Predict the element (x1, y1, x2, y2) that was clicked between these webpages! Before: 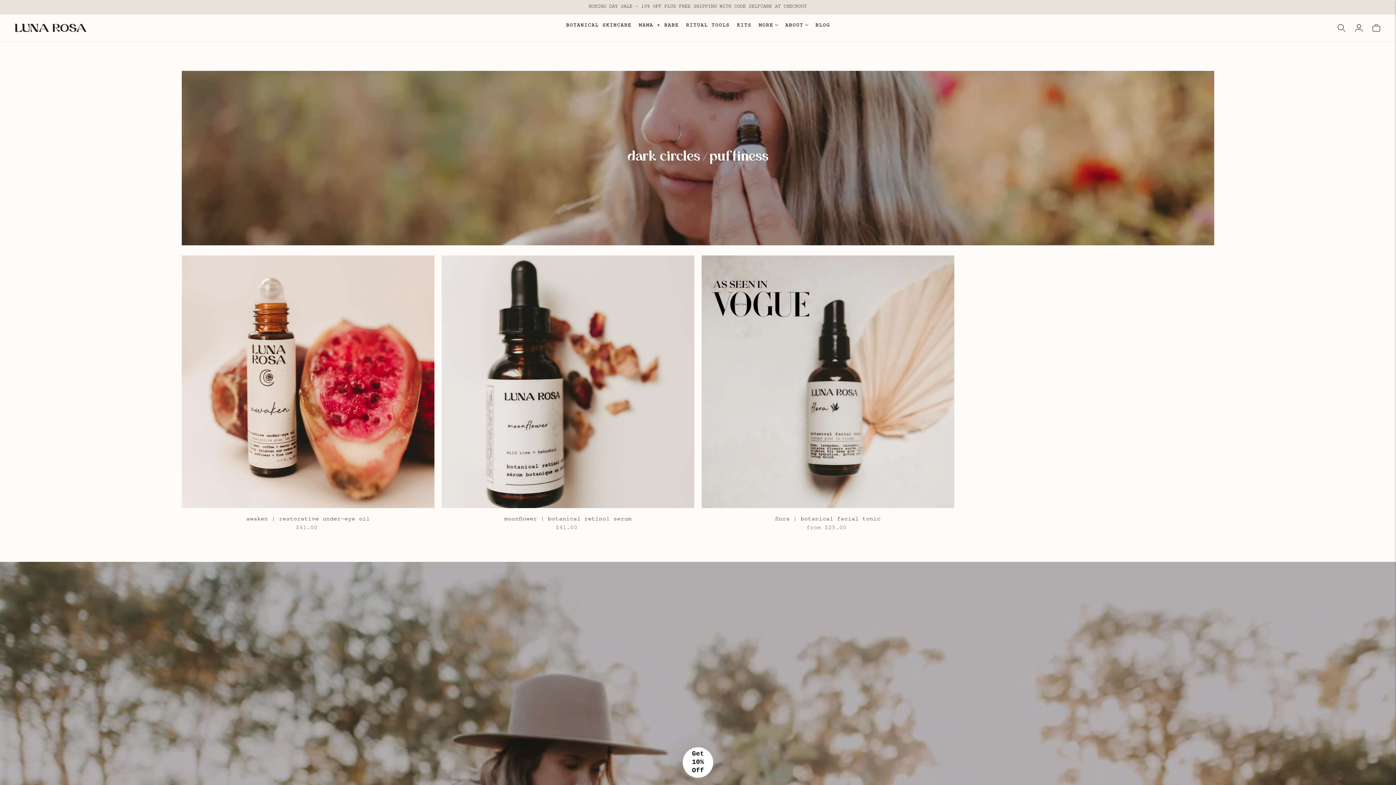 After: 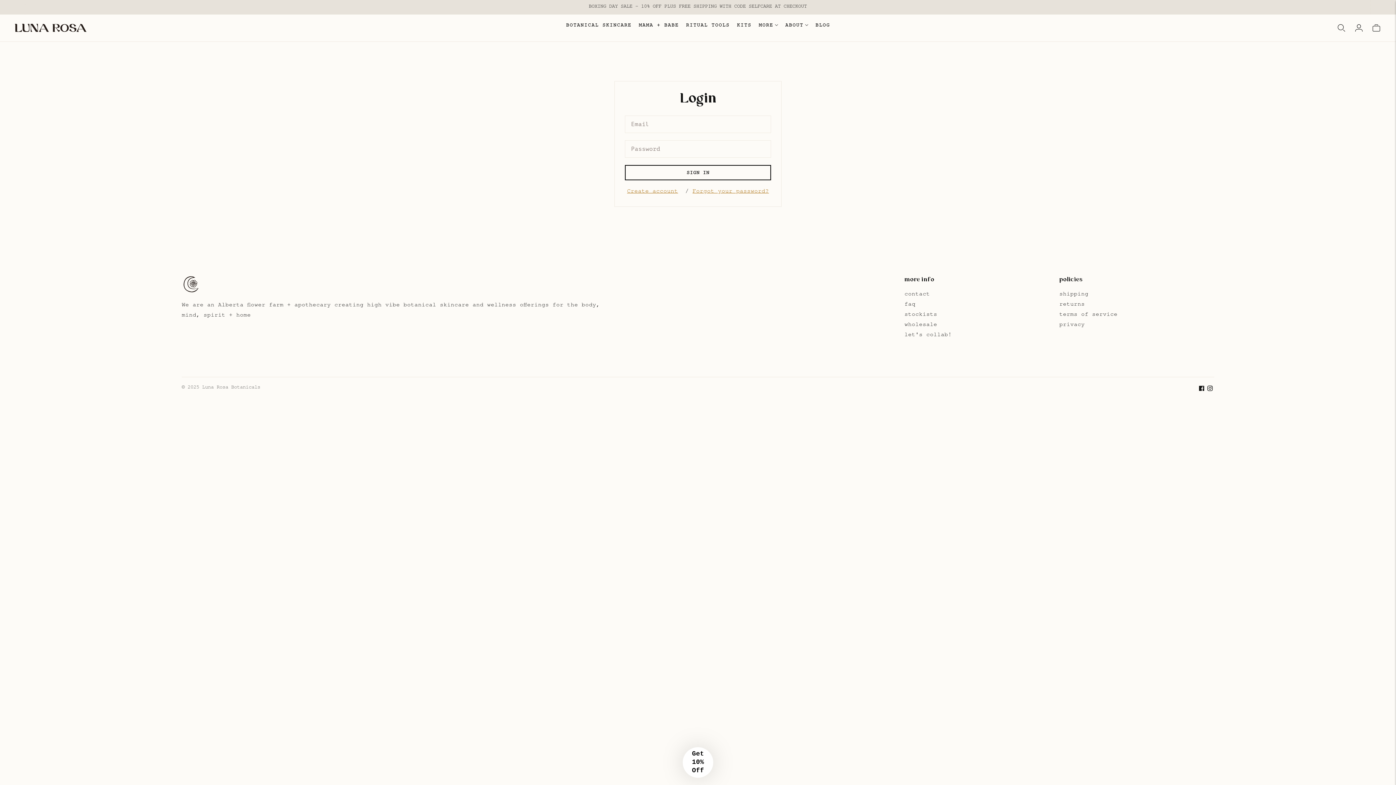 Action: label: Login bbox: (1354, 20, 1364, 36)